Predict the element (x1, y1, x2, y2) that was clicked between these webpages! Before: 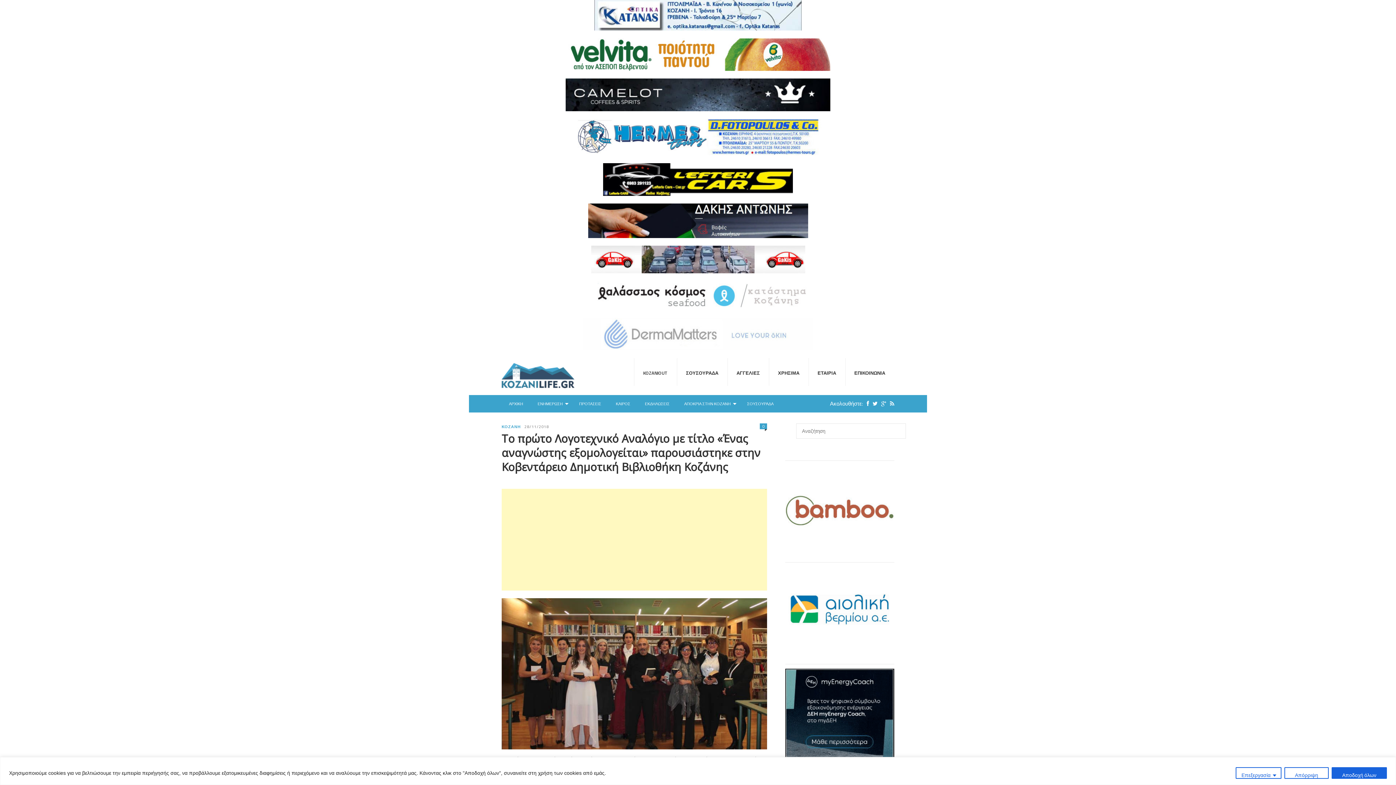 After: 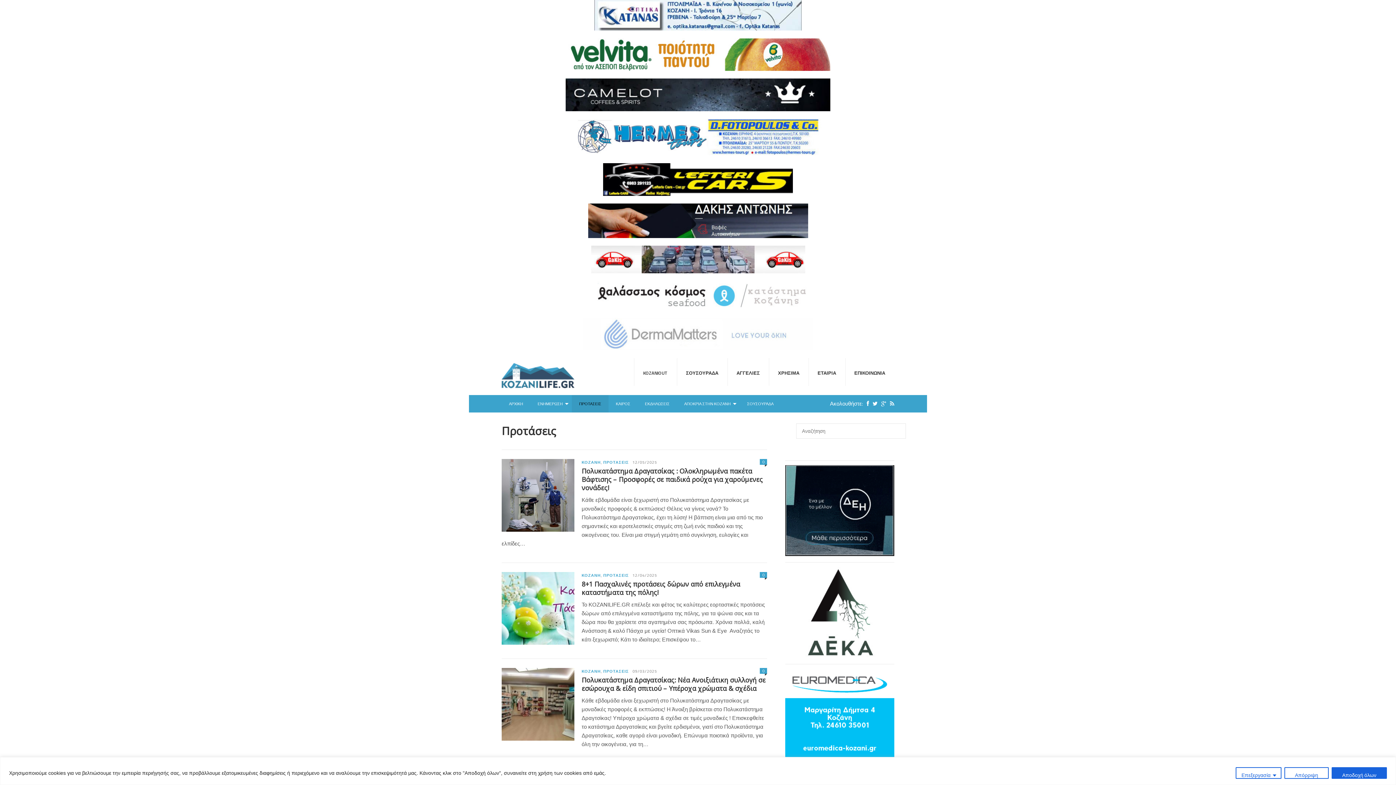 Action: bbox: (572, 395, 608, 412) label: ΠΡΟΤΑΣΕΙΣ